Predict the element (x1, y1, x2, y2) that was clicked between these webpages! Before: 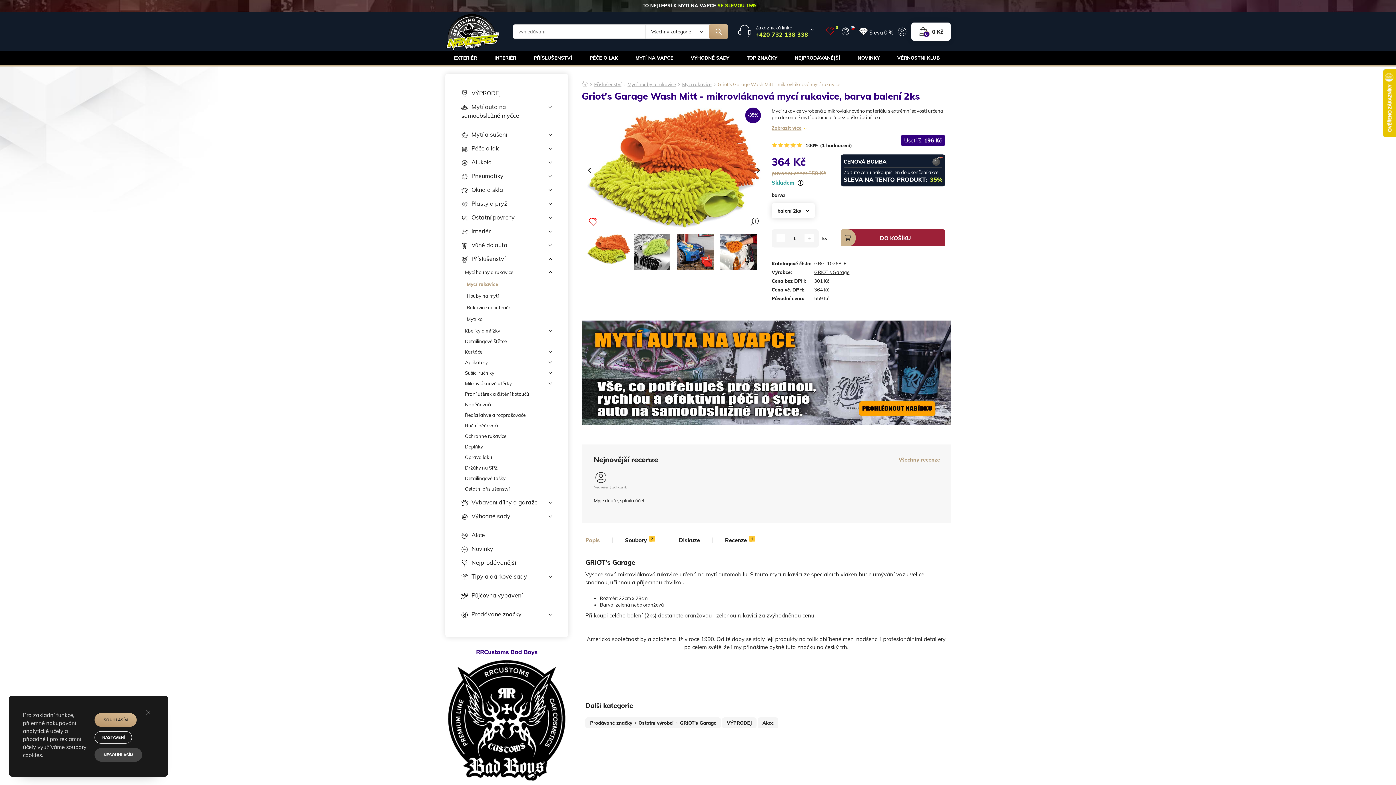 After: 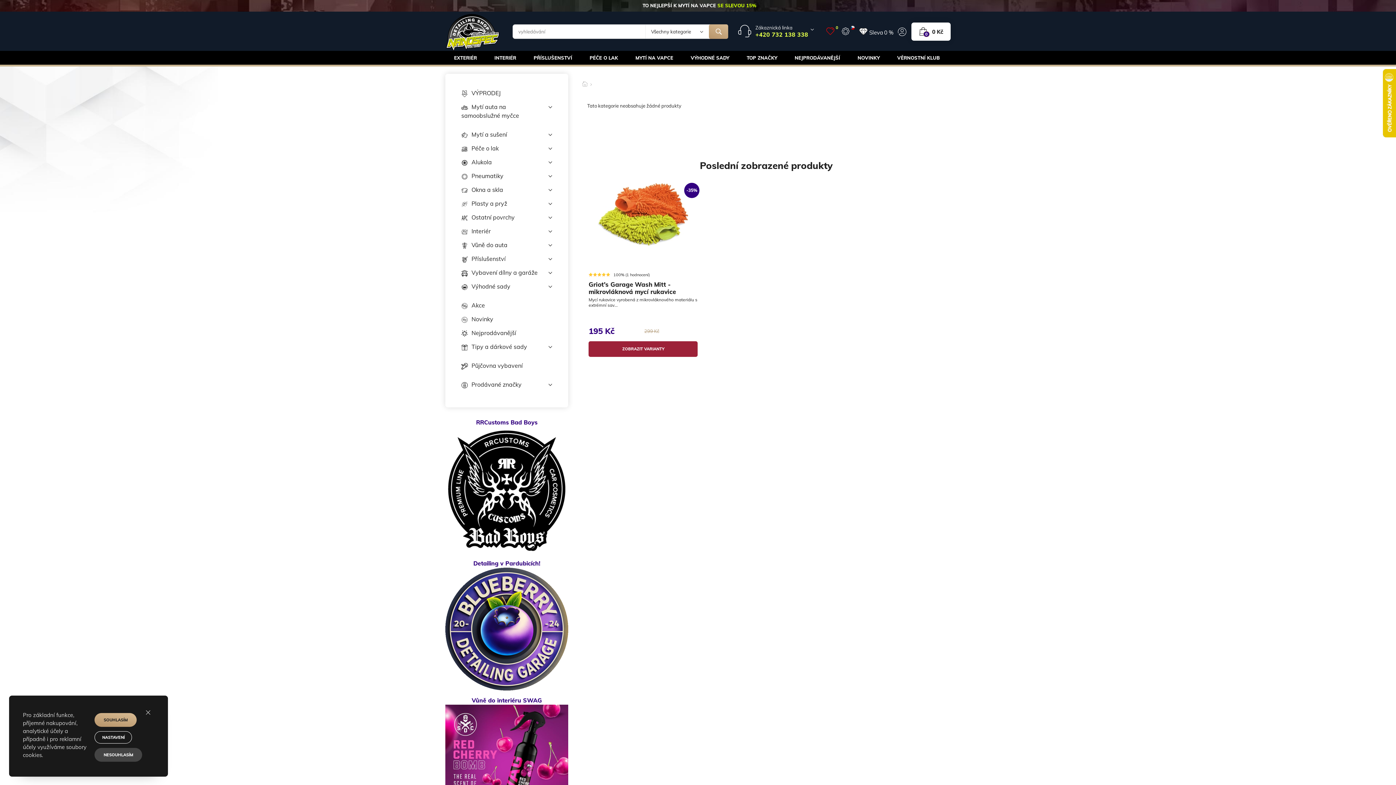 Action: bbox: (461, 583, 552, 588)